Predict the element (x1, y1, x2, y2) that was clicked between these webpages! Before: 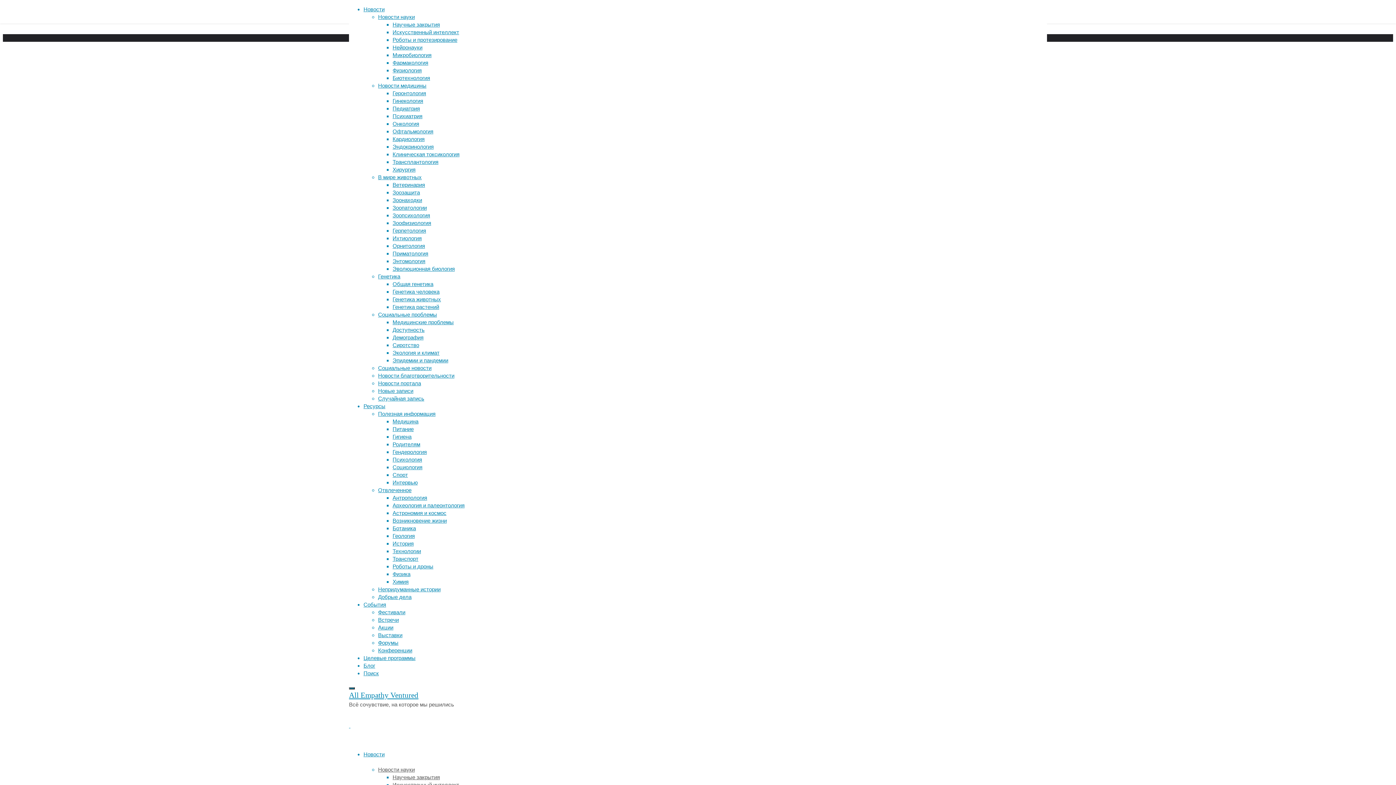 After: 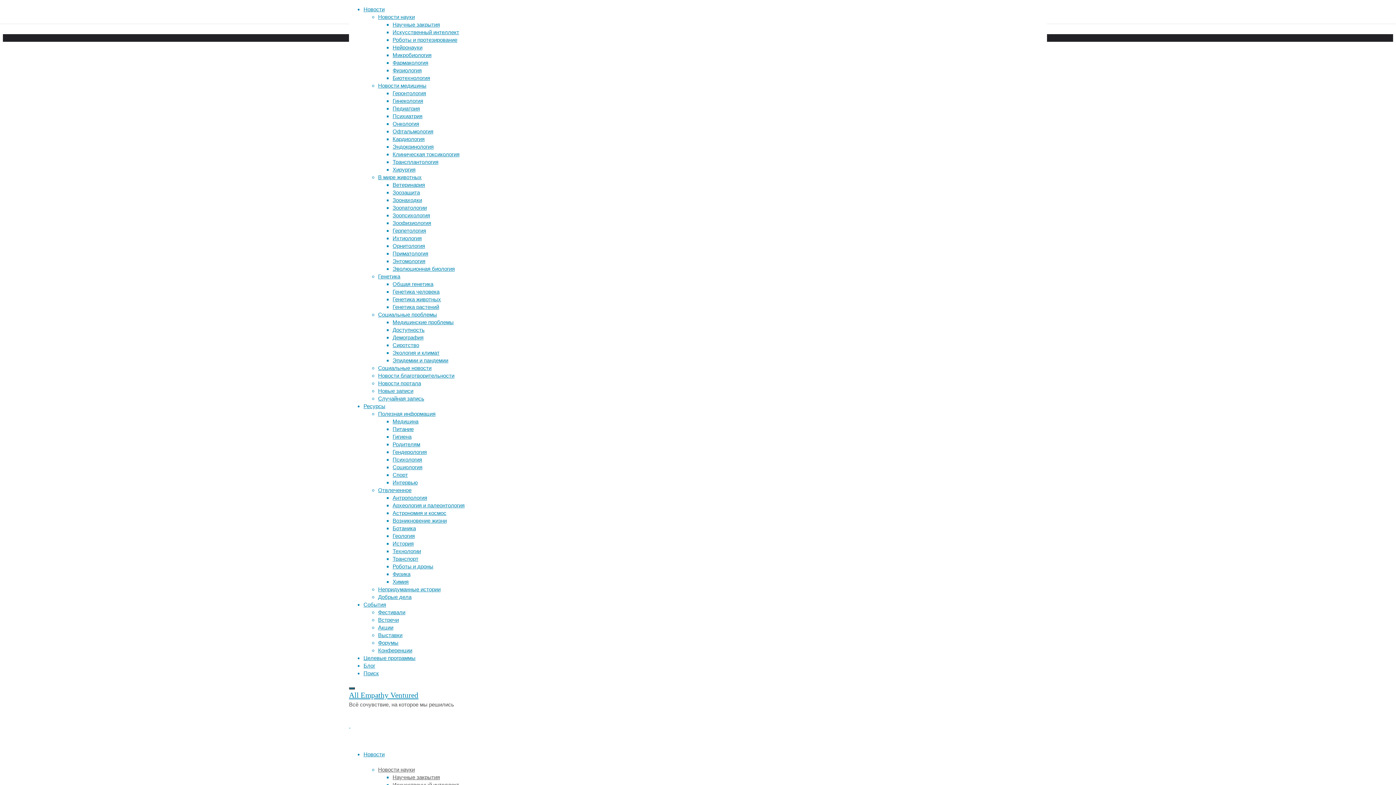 Action: label: В мире животных bbox: (378, 174, 421, 180)